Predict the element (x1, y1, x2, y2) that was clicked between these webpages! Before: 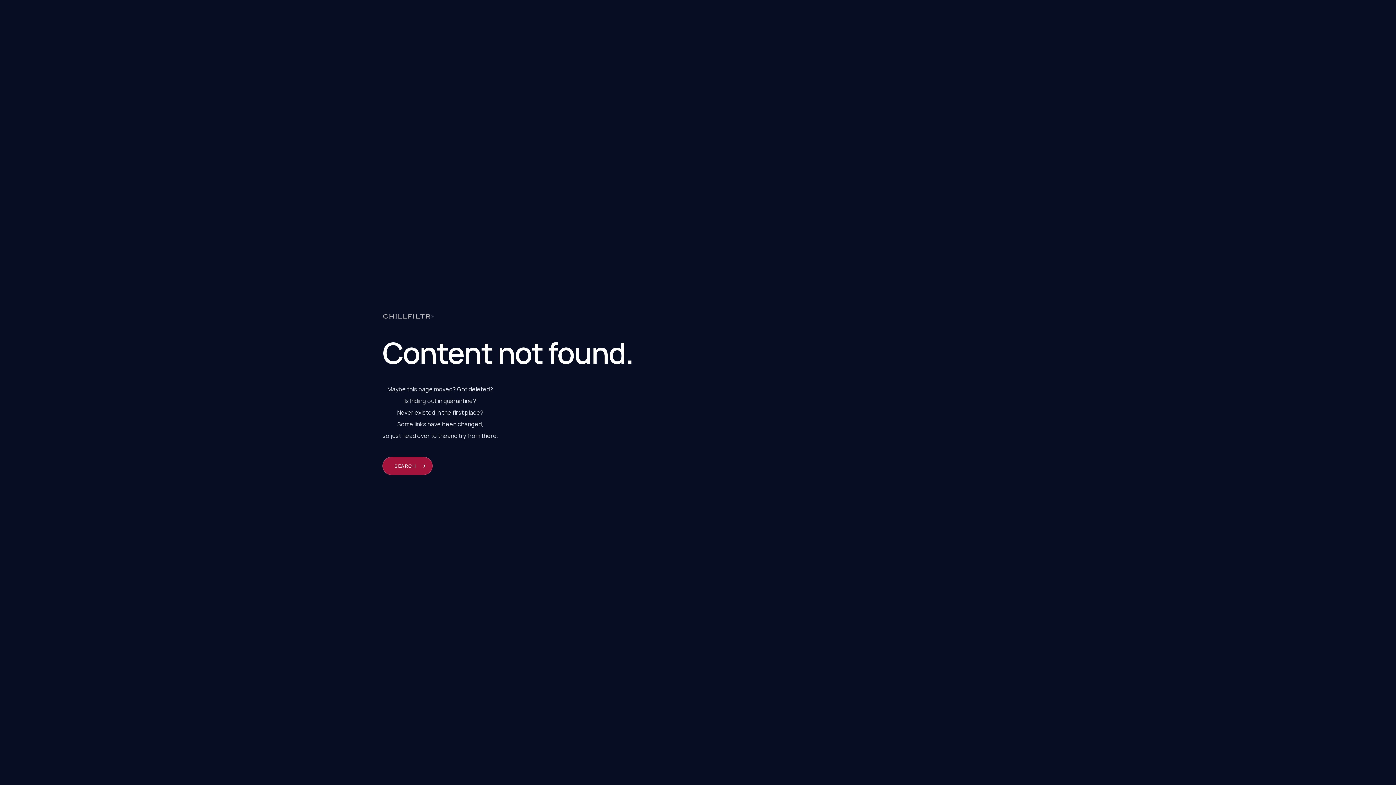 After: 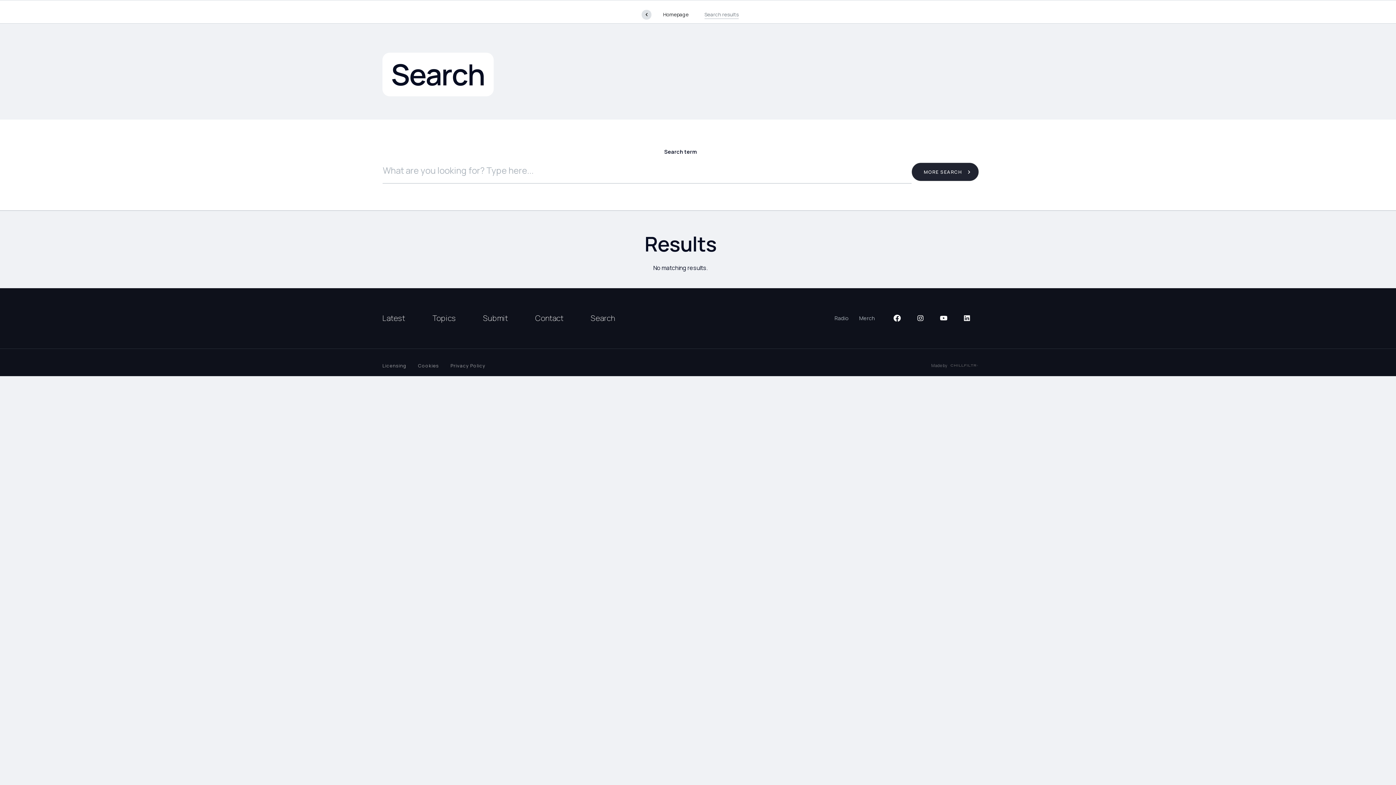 Action: label: SEARCH bbox: (382, 457, 432, 475)